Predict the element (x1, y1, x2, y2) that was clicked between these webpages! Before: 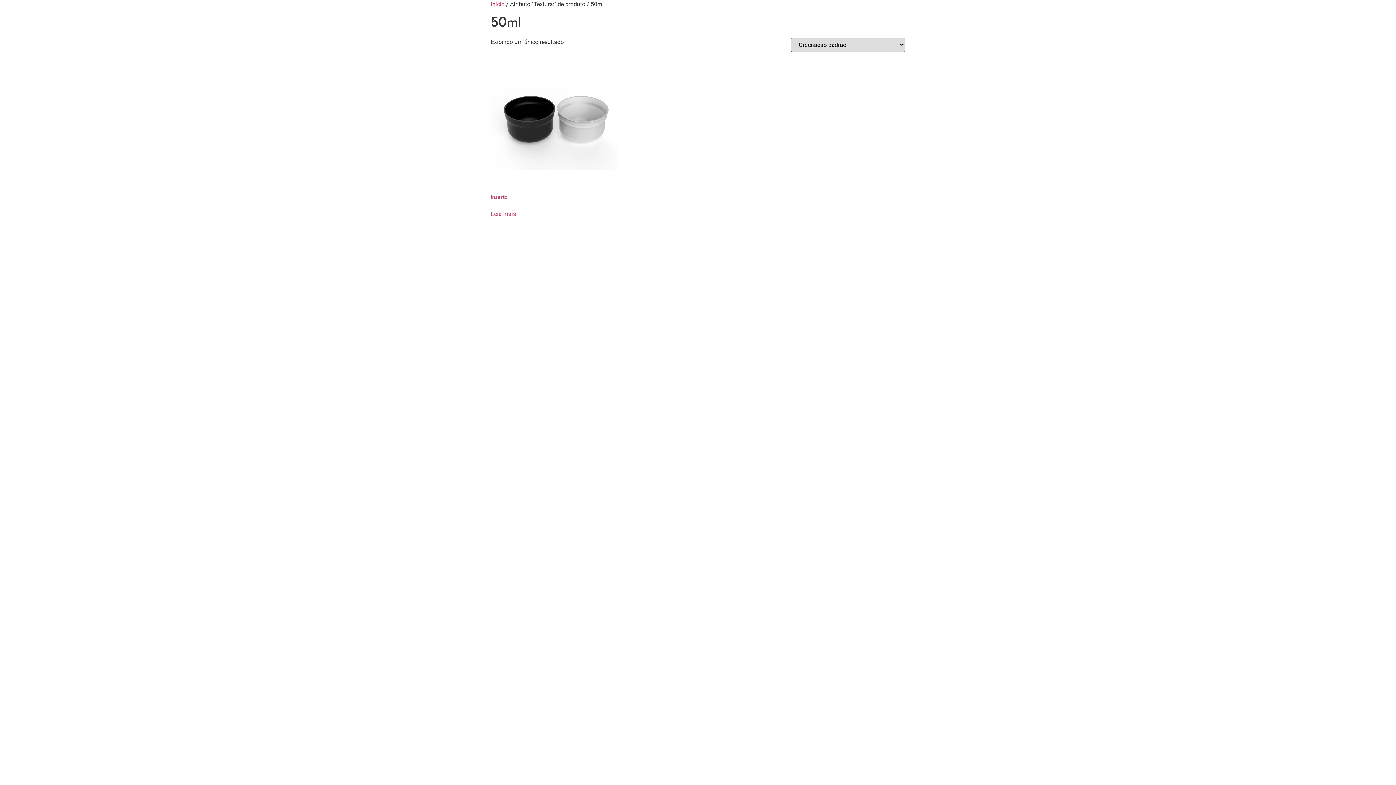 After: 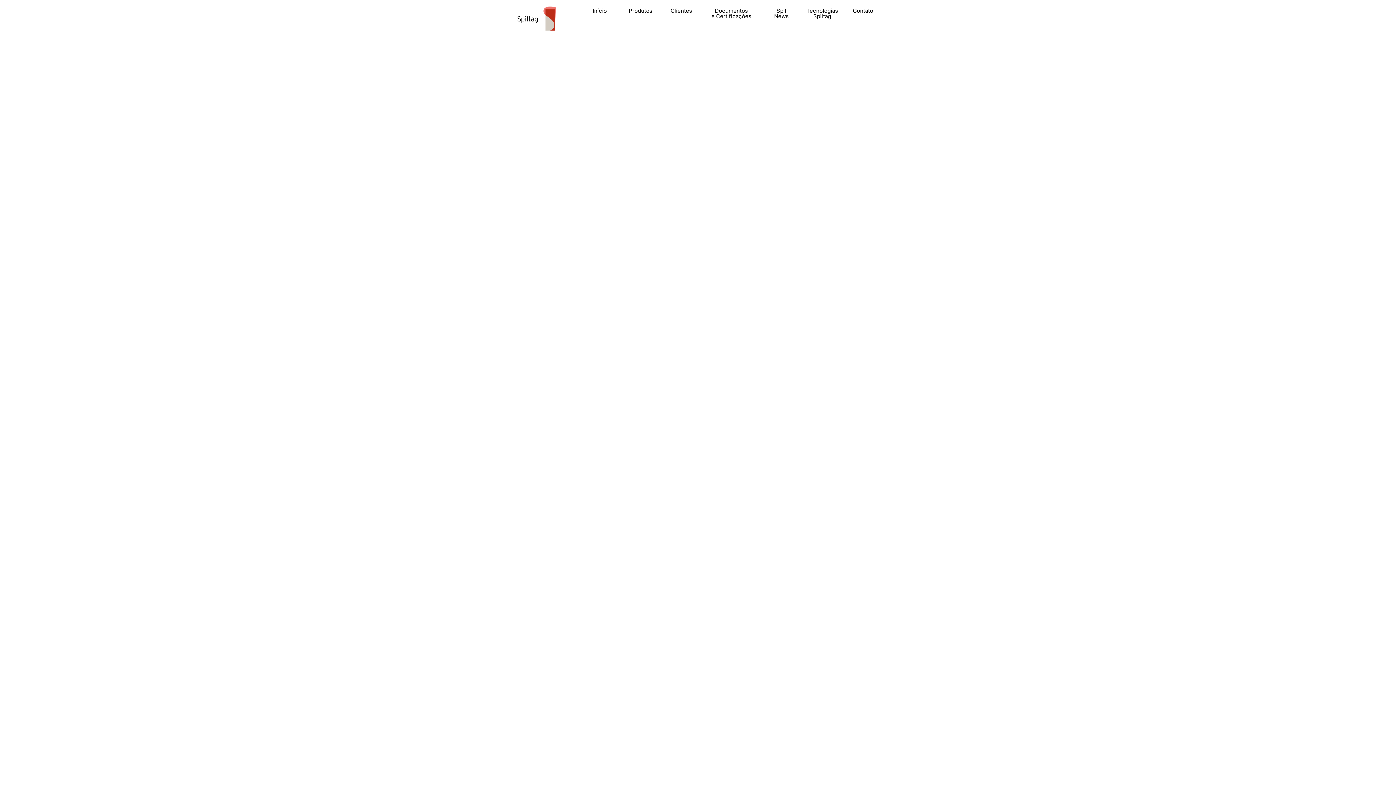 Action: bbox: (490, 0, 504, 7) label: Início